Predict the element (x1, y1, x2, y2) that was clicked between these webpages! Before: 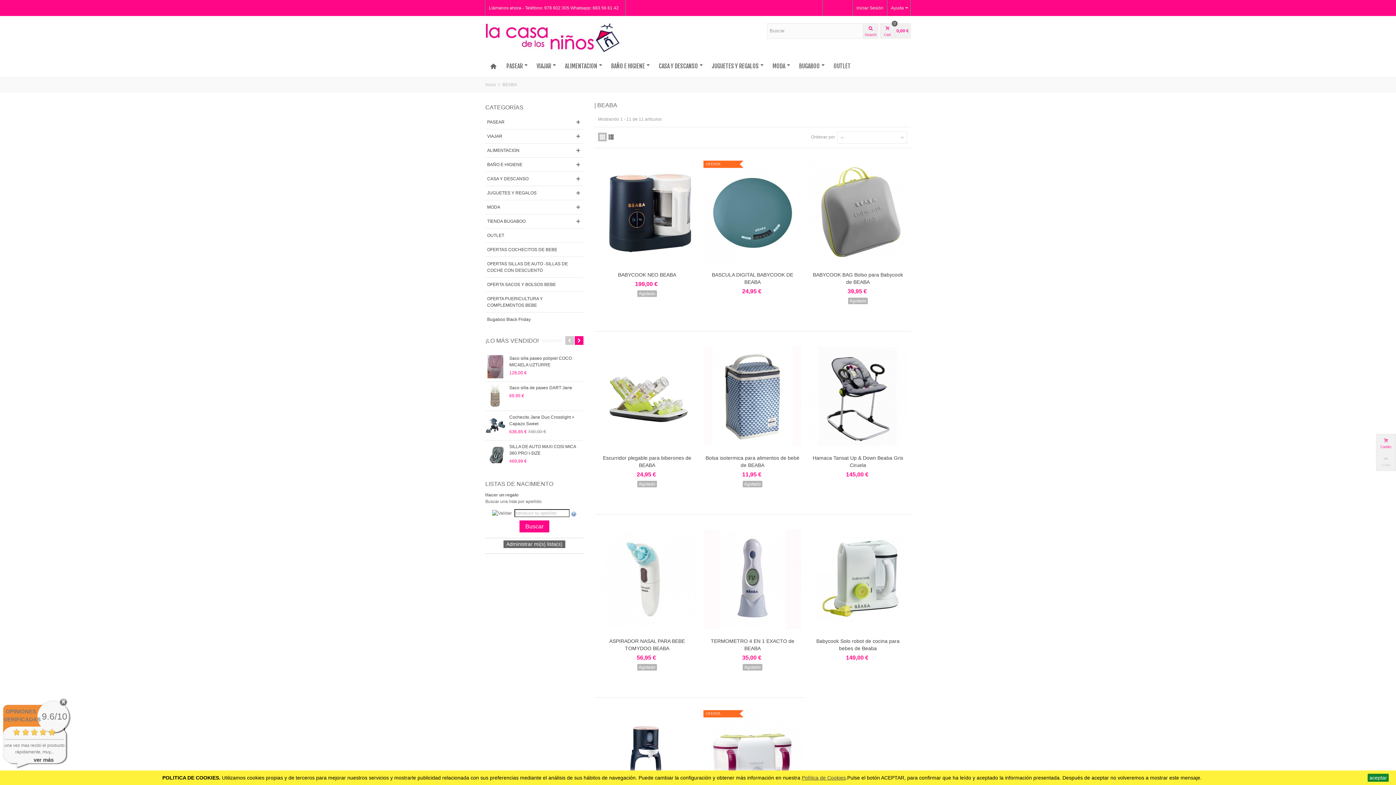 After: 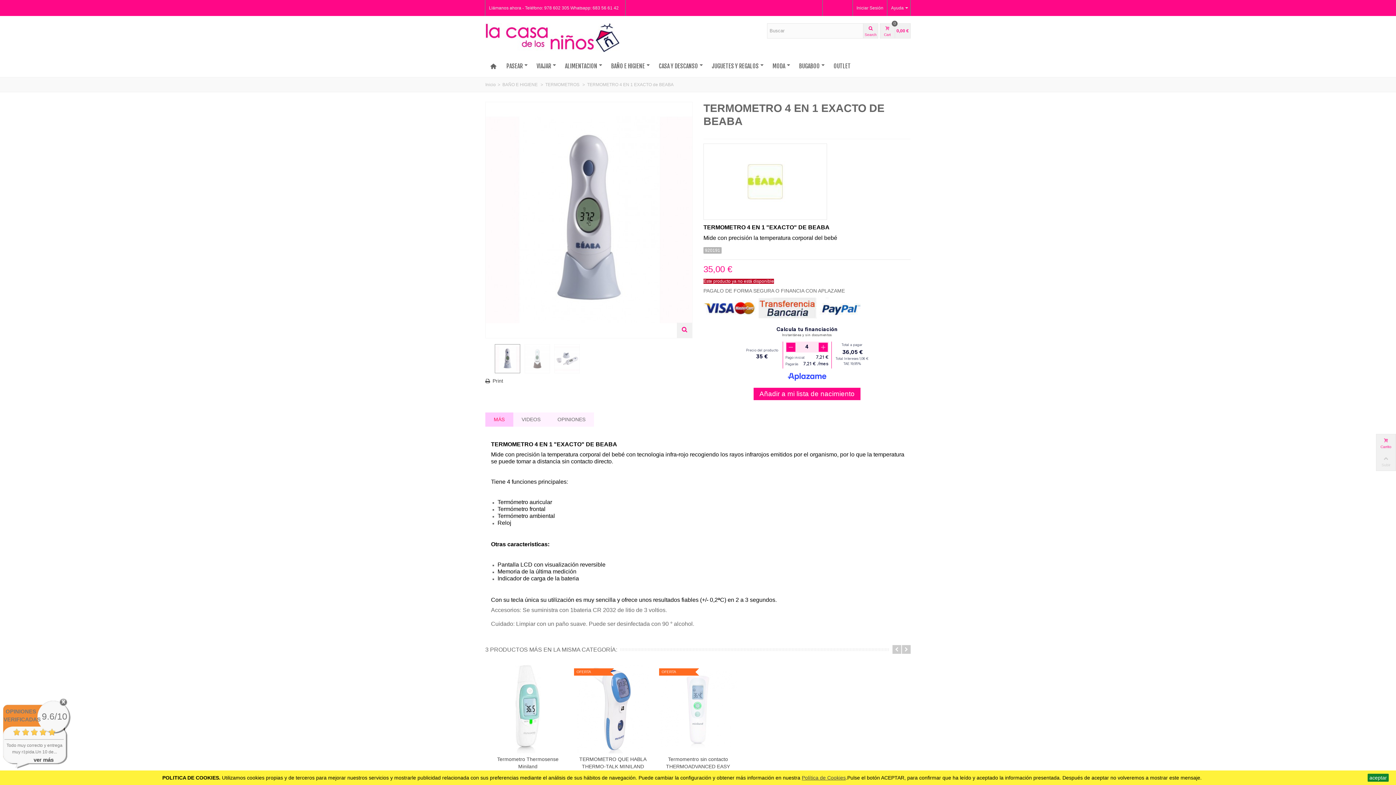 Action: bbox: (703, 523, 801, 635)